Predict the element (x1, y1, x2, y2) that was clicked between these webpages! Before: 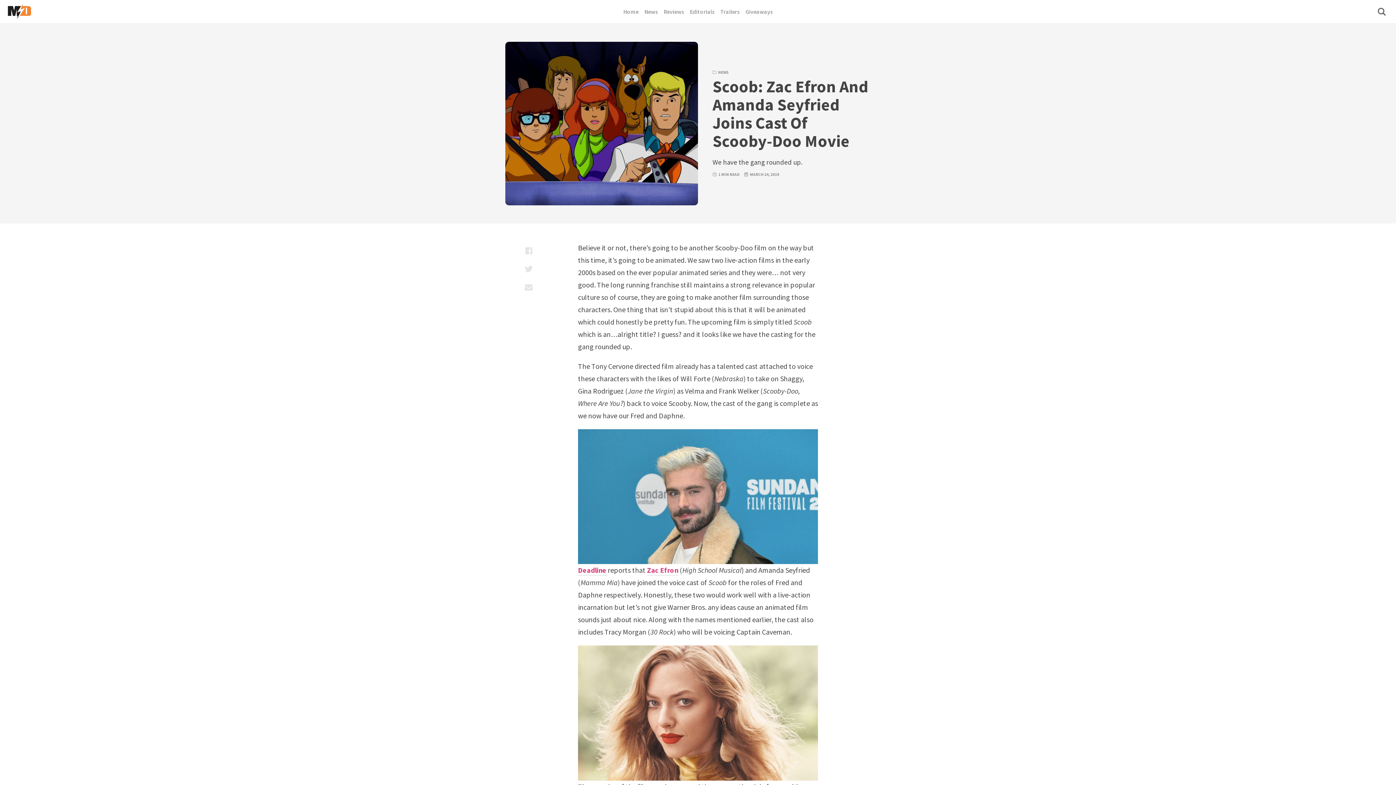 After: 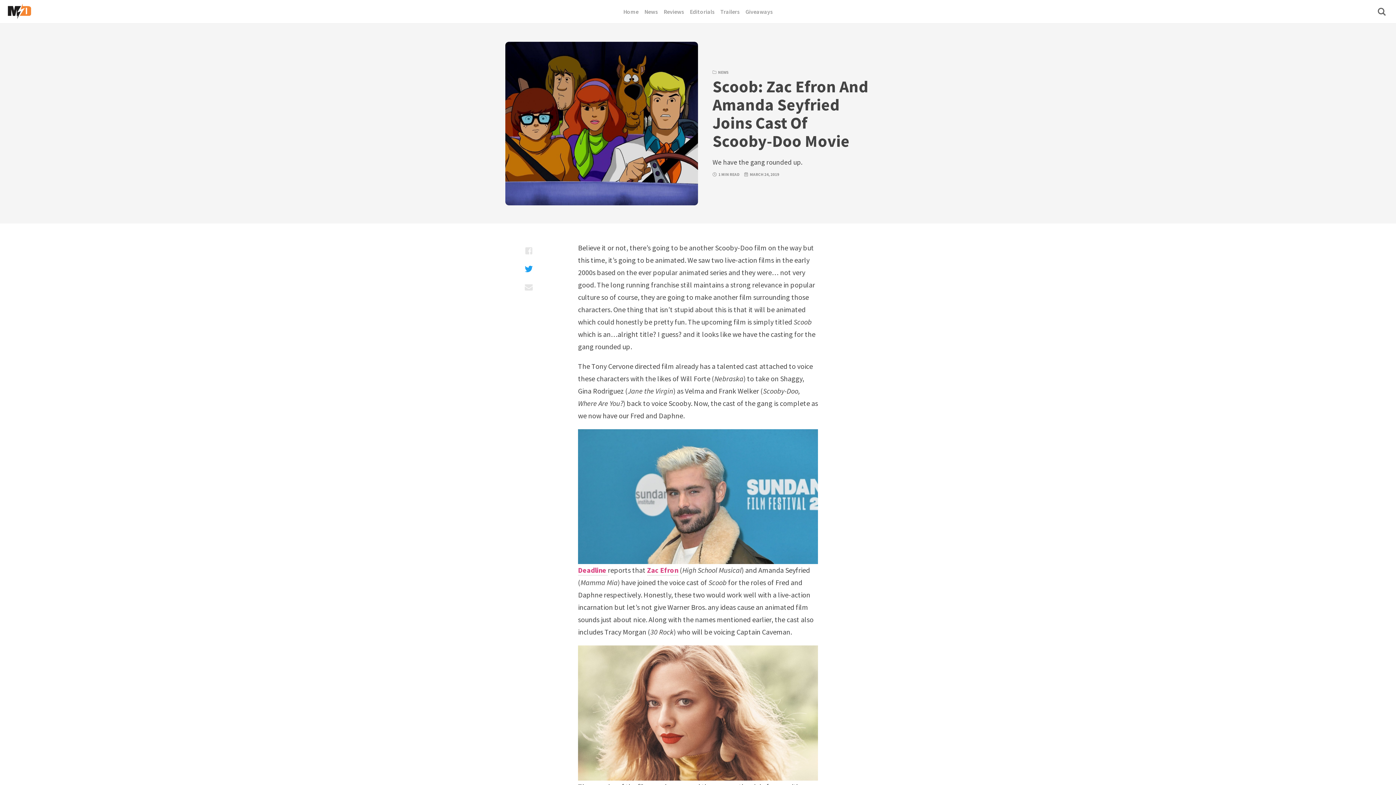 Action: label: Share with twitter bbox: (522, 260, 535, 278)